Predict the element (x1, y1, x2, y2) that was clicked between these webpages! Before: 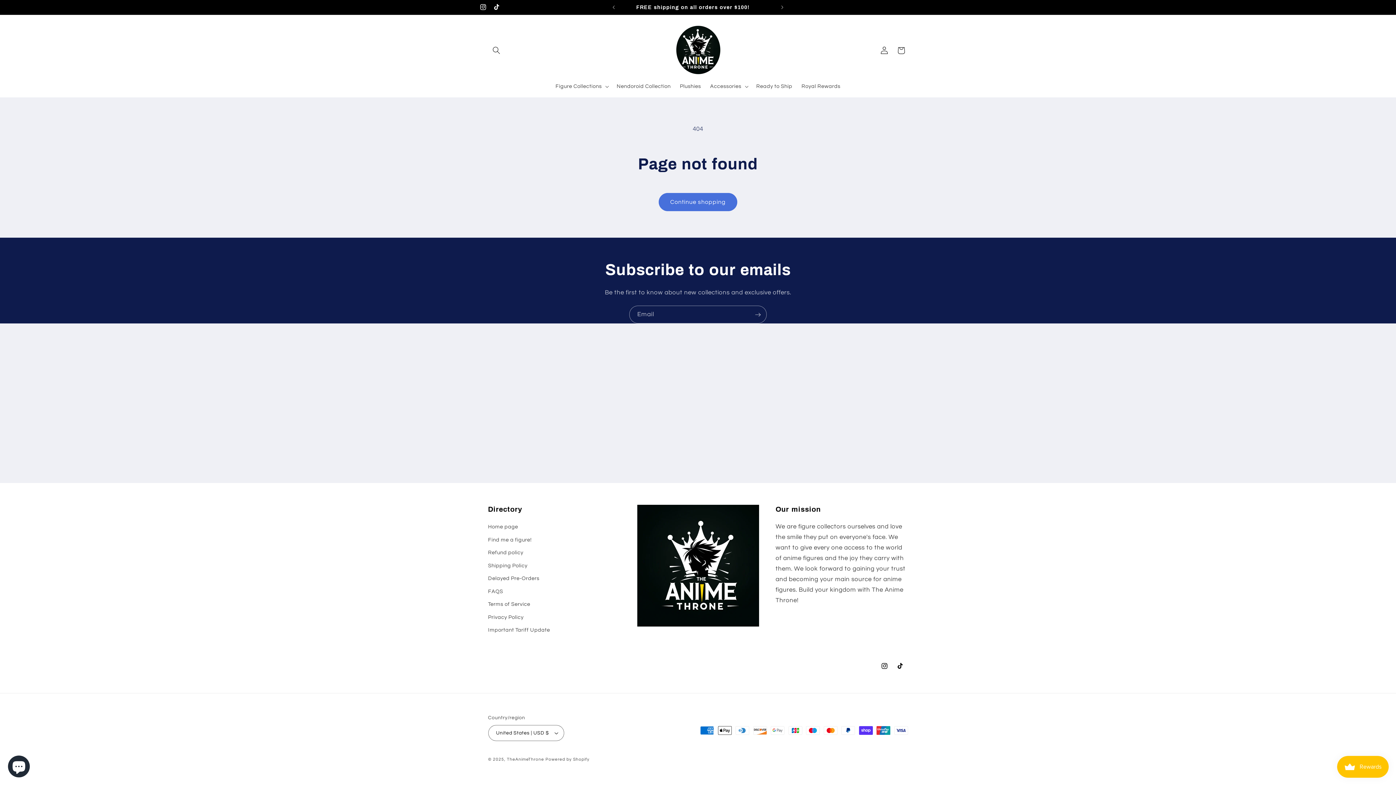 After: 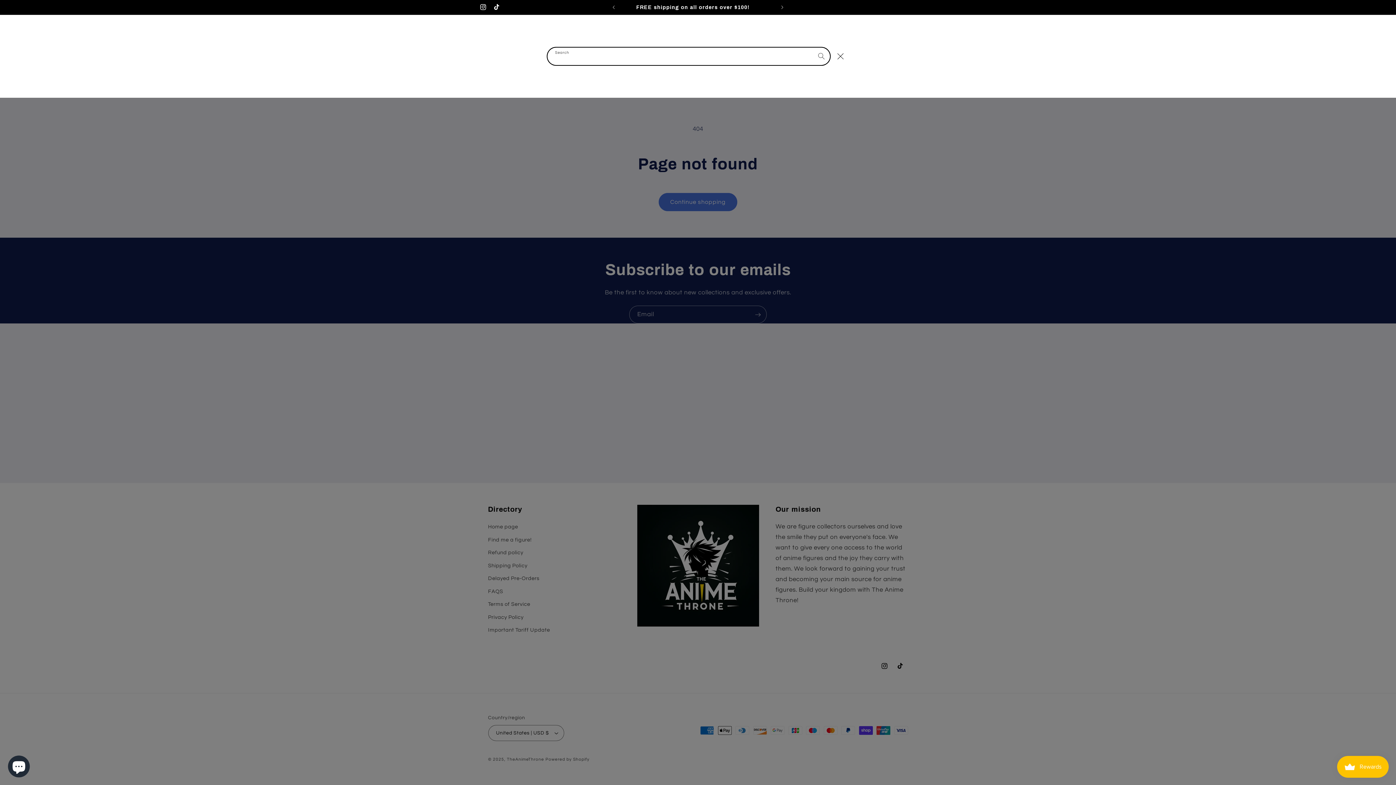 Action: bbox: (488, 42, 504, 58) label: Search